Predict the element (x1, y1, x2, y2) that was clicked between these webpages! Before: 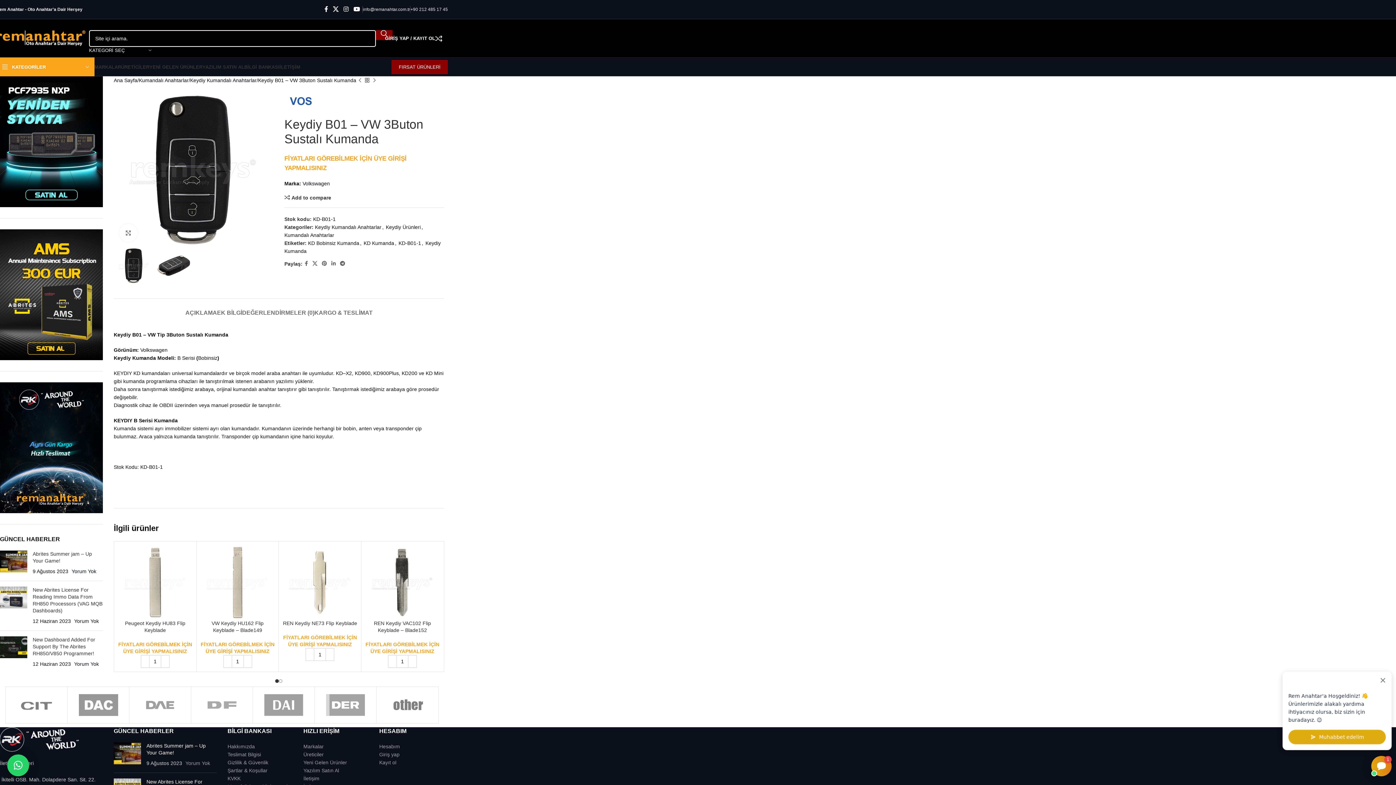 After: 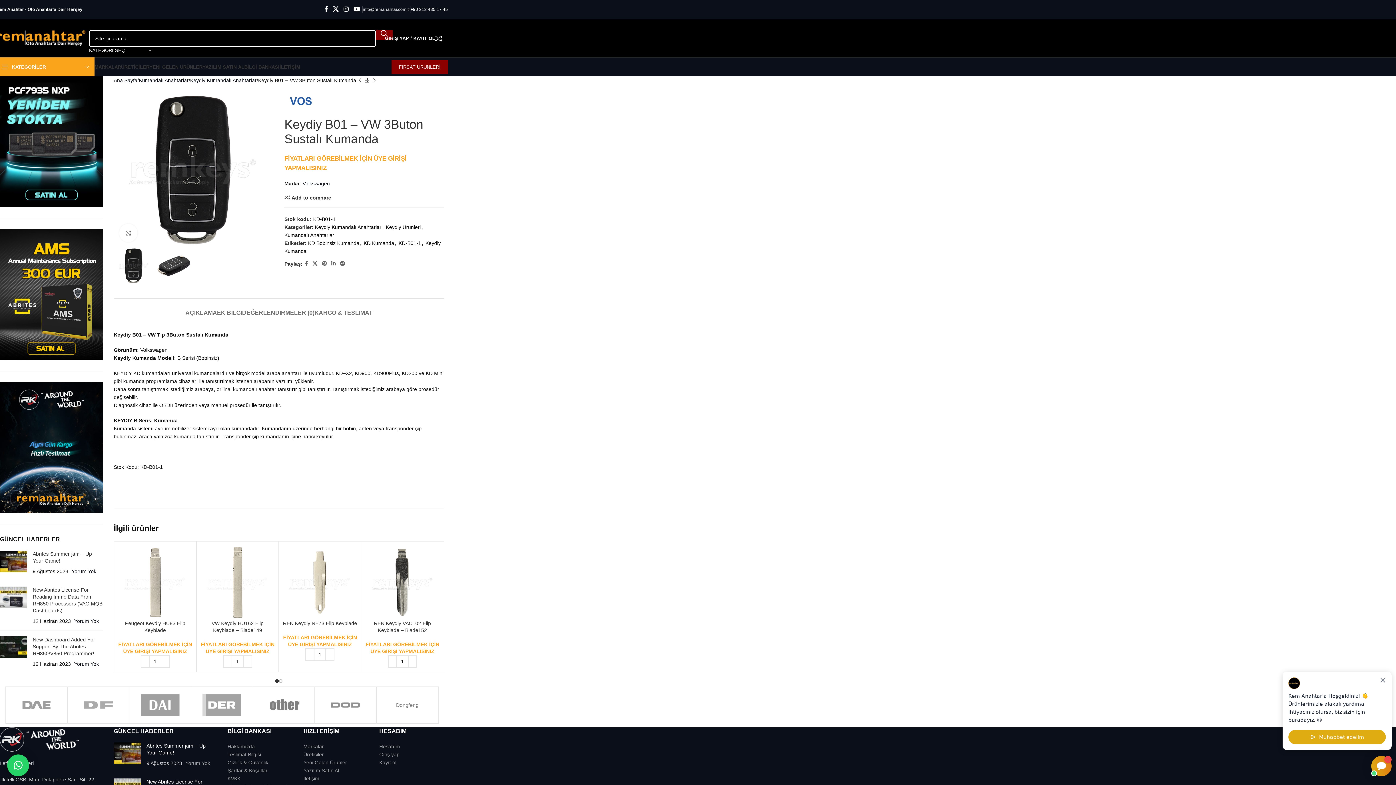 Action: label: +90 212 485 17 45 bbox: (410, 6, 448, 12)